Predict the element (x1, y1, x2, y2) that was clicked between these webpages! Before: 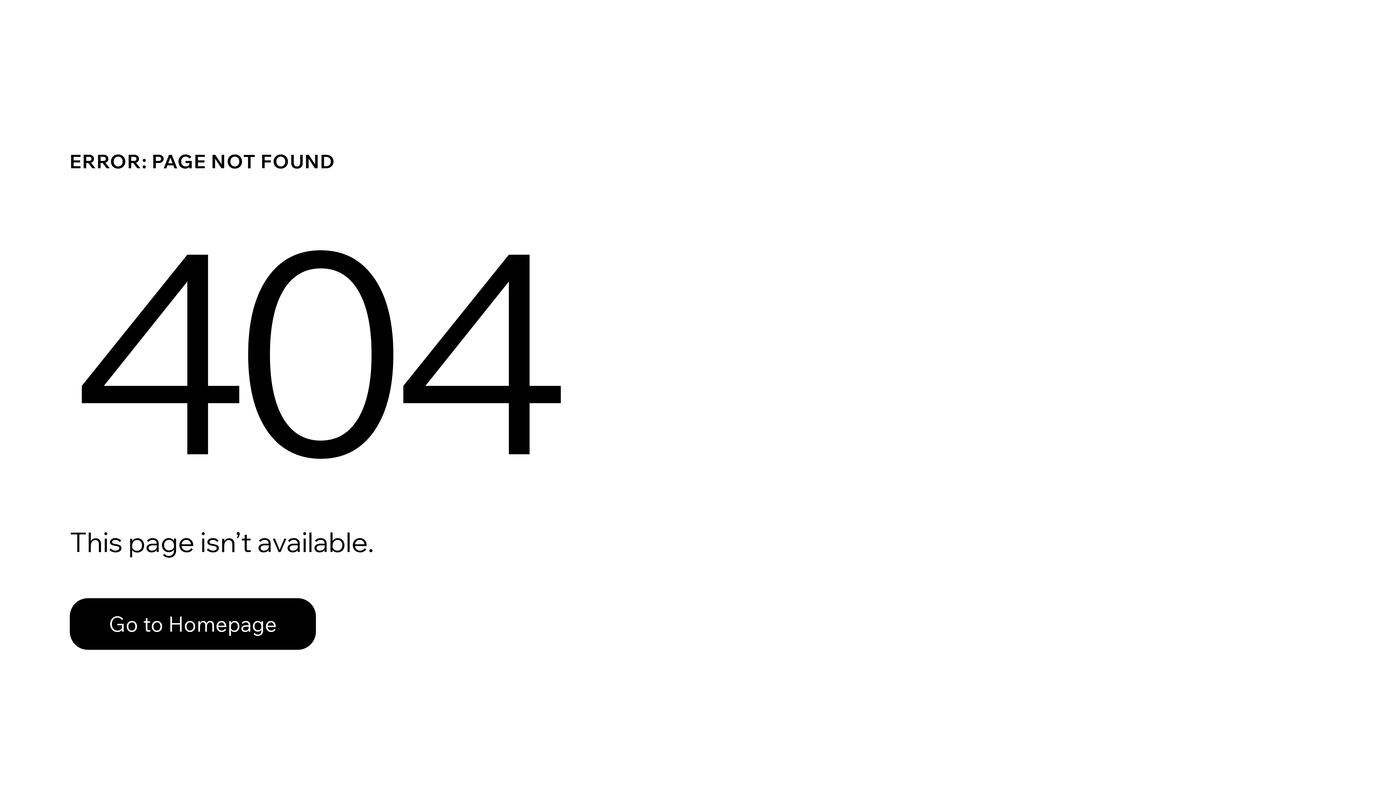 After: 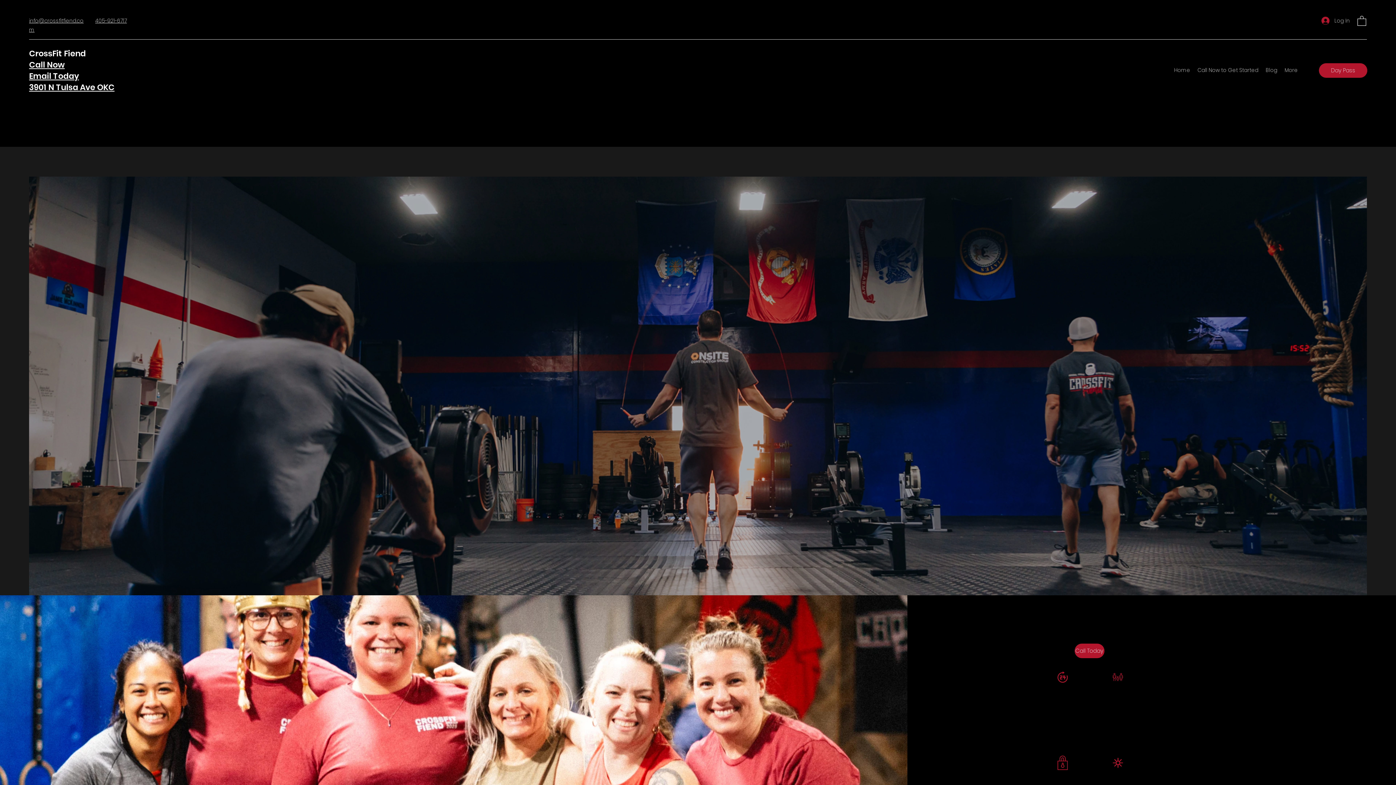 Action: label: Go to Homepage bbox: (69, 598, 316, 650)